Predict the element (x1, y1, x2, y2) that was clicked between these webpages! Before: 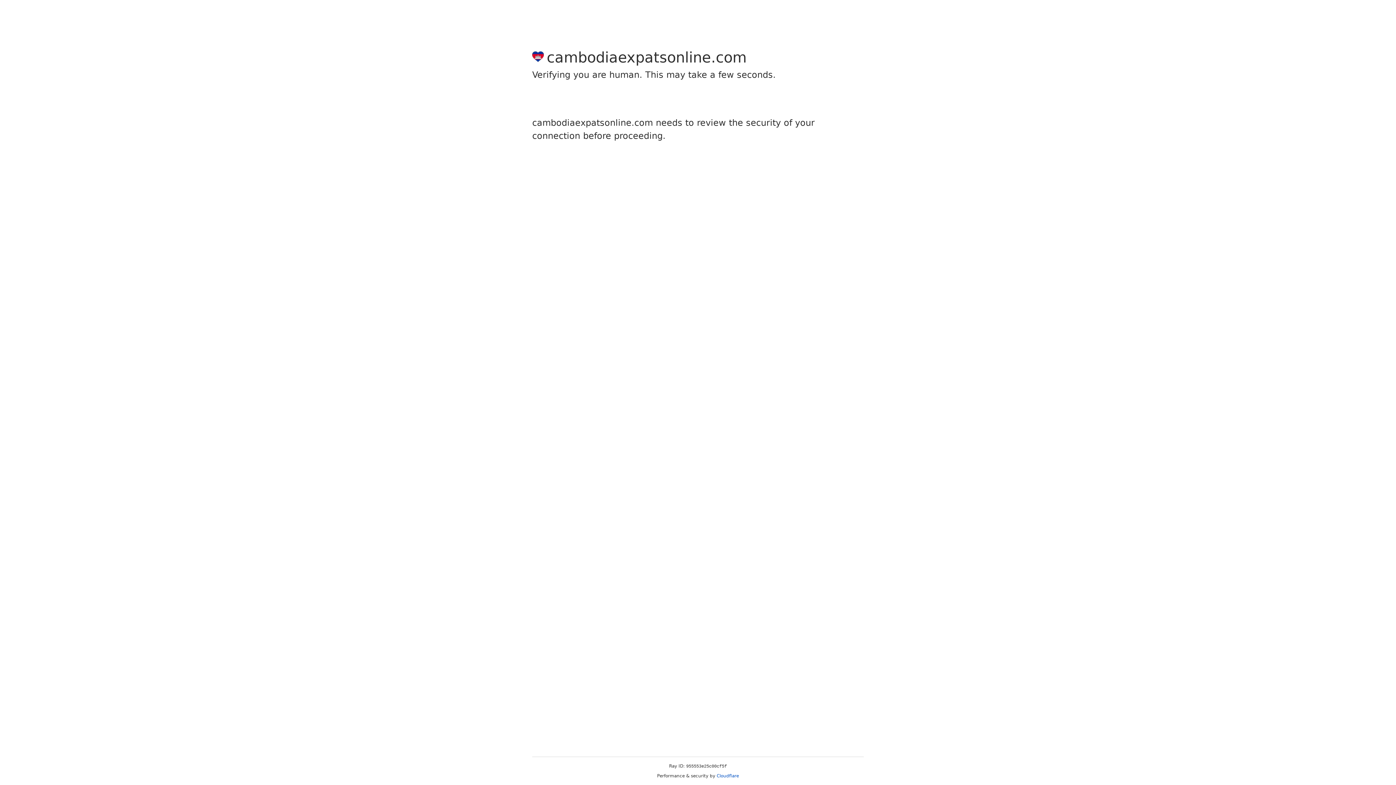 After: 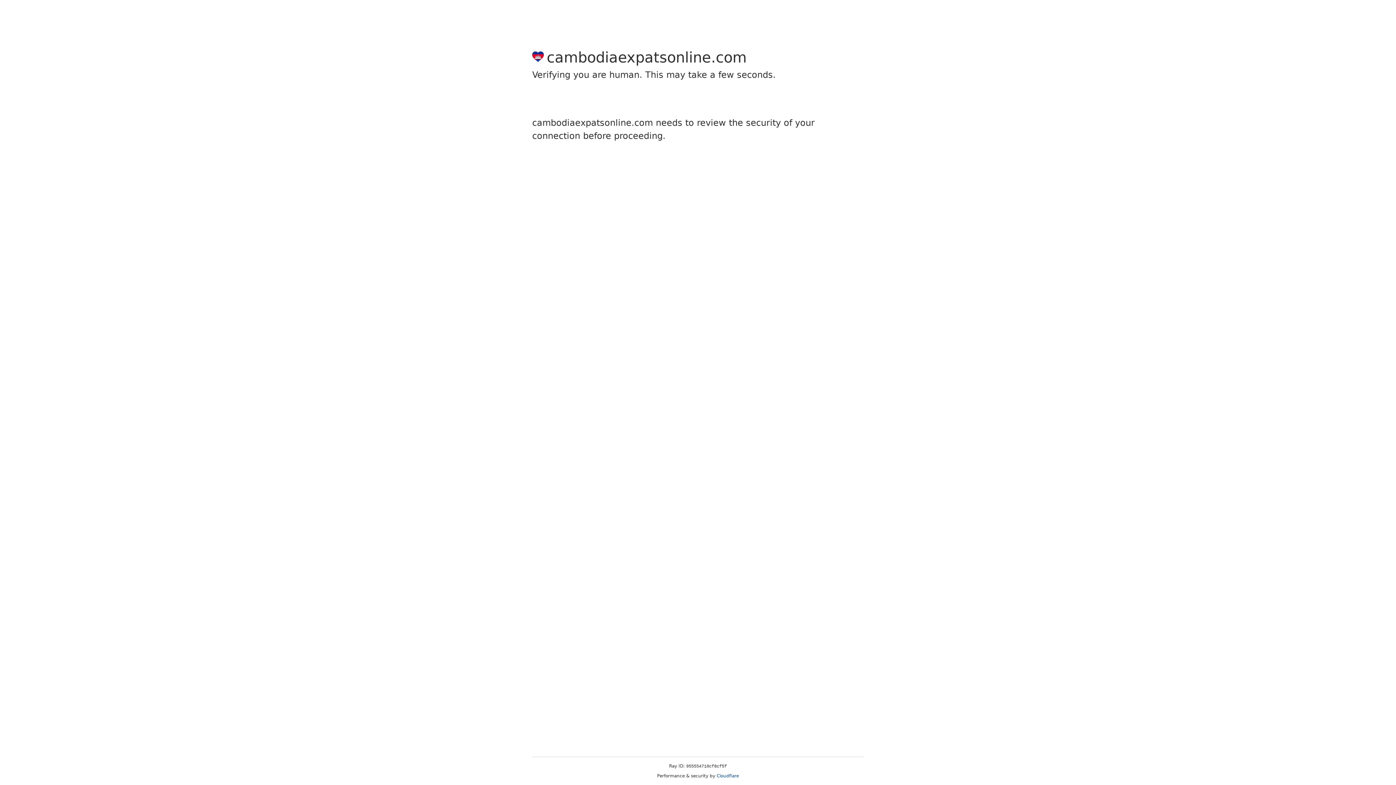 Action: label: Cloudflare bbox: (716, 773, 739, 778)